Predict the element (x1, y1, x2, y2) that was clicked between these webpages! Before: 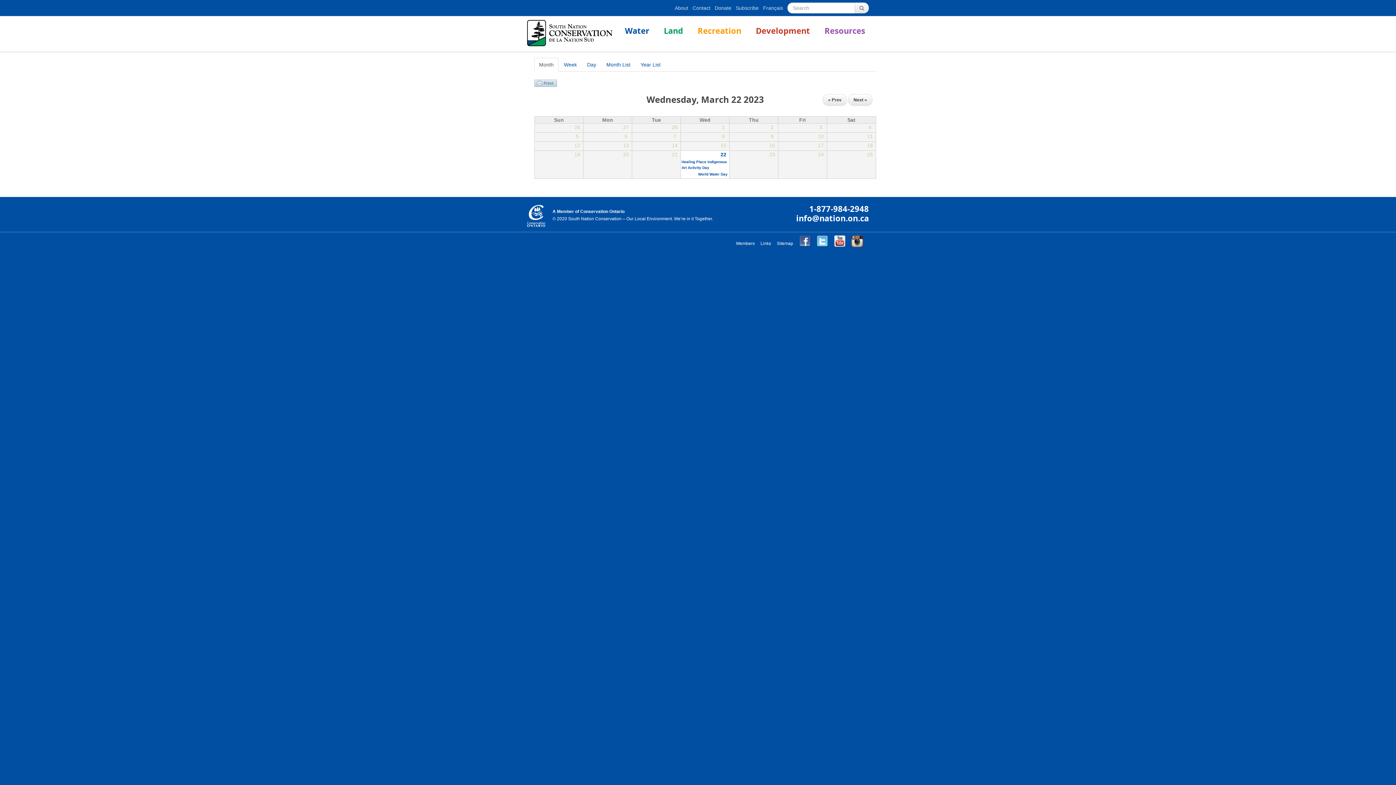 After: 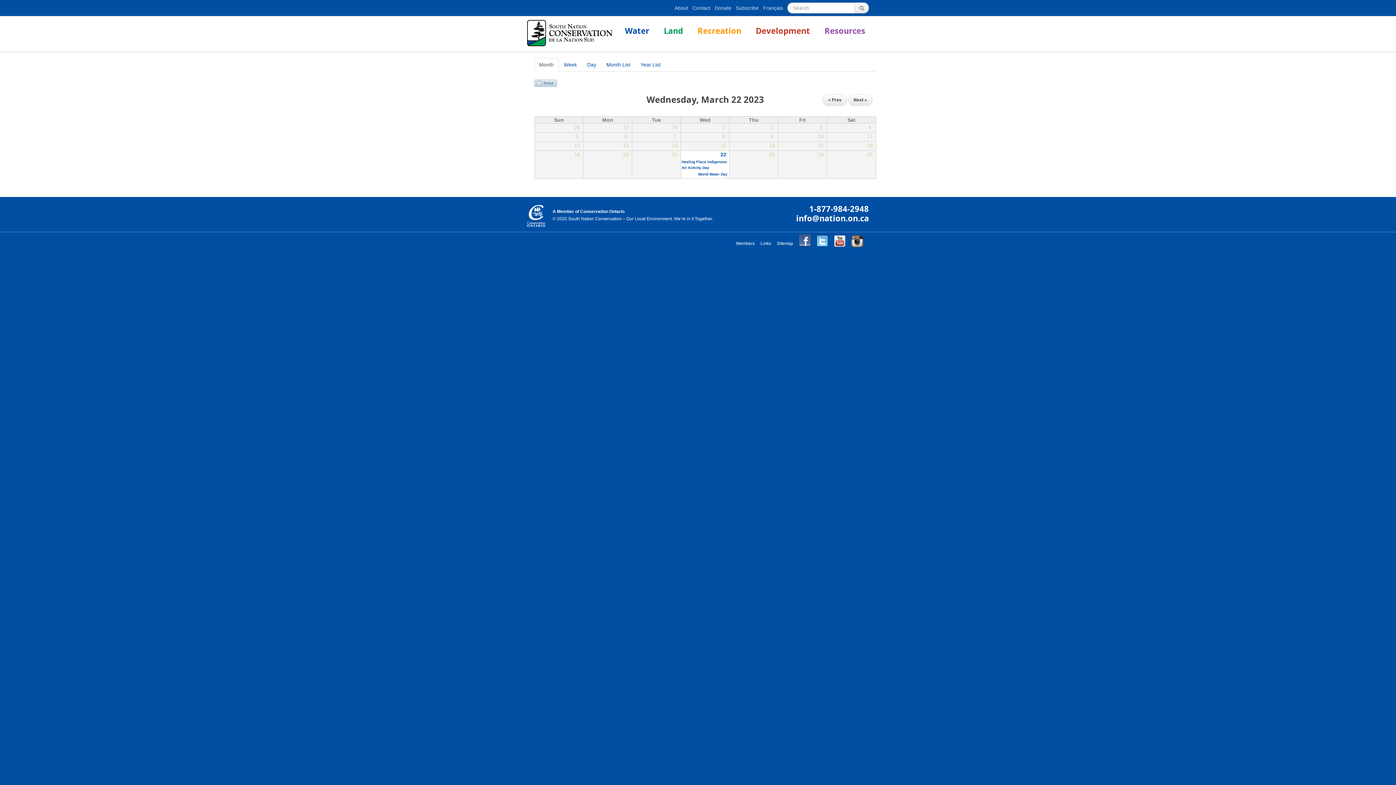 Action: bbox: (799, 239, 810, 247)